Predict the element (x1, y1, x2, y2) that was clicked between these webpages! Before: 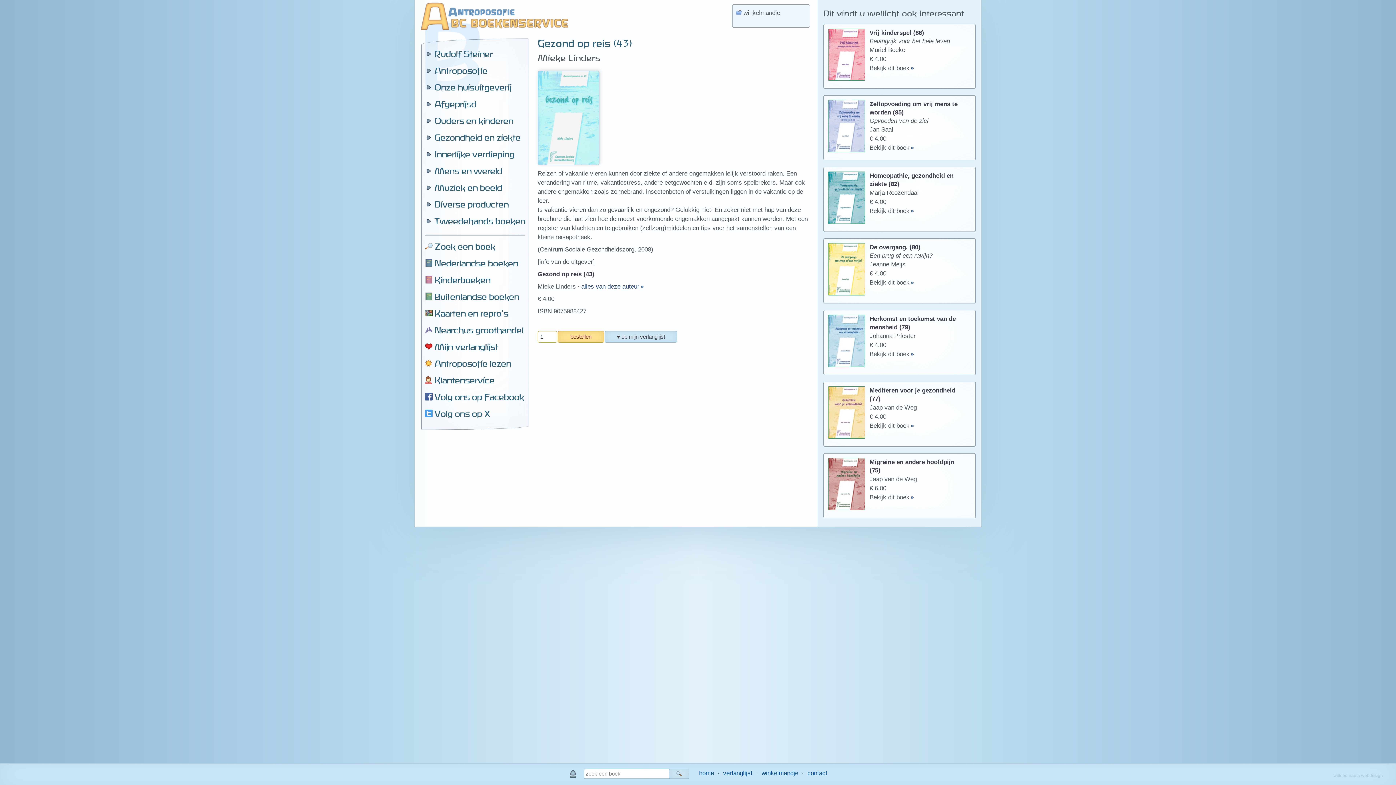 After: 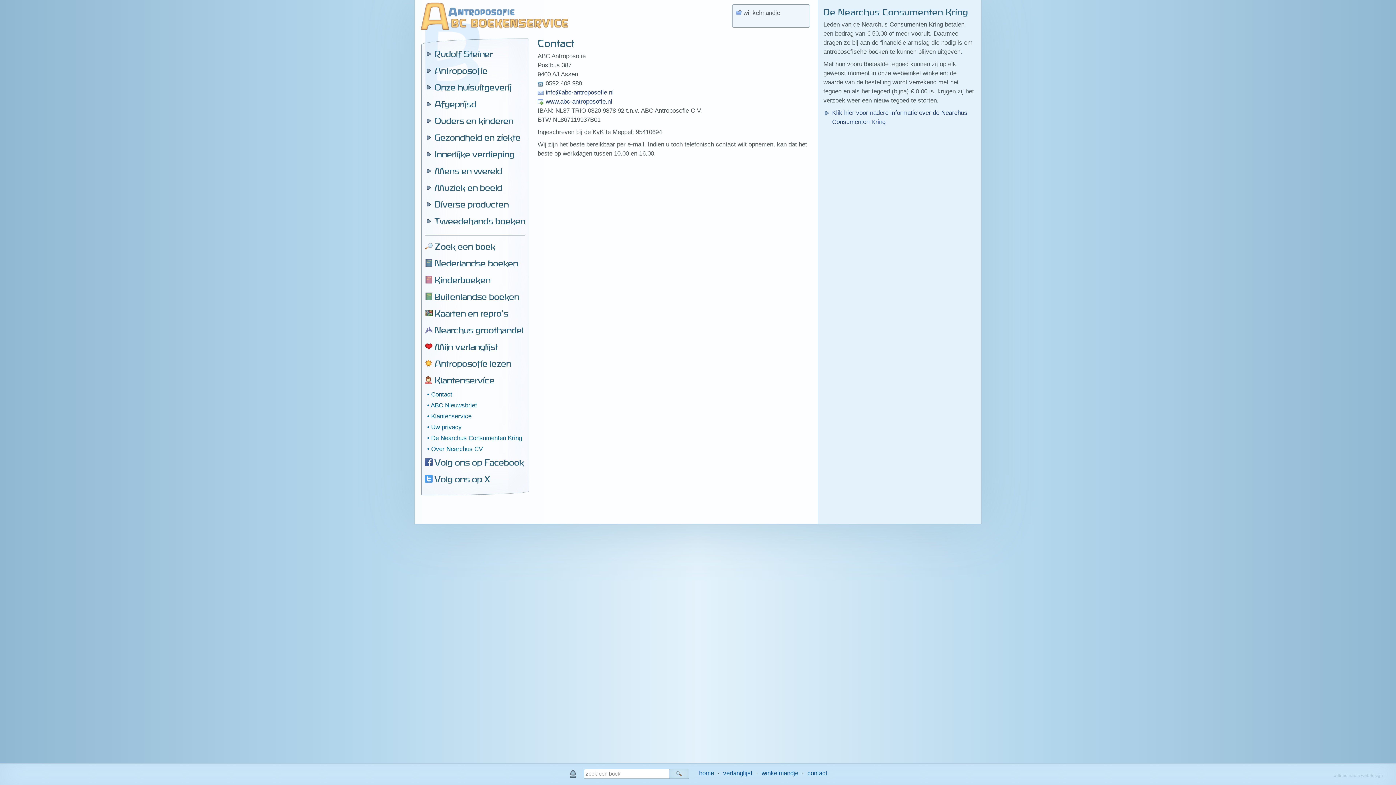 Action: label: contact bbox: (807, 766, 827, 781)